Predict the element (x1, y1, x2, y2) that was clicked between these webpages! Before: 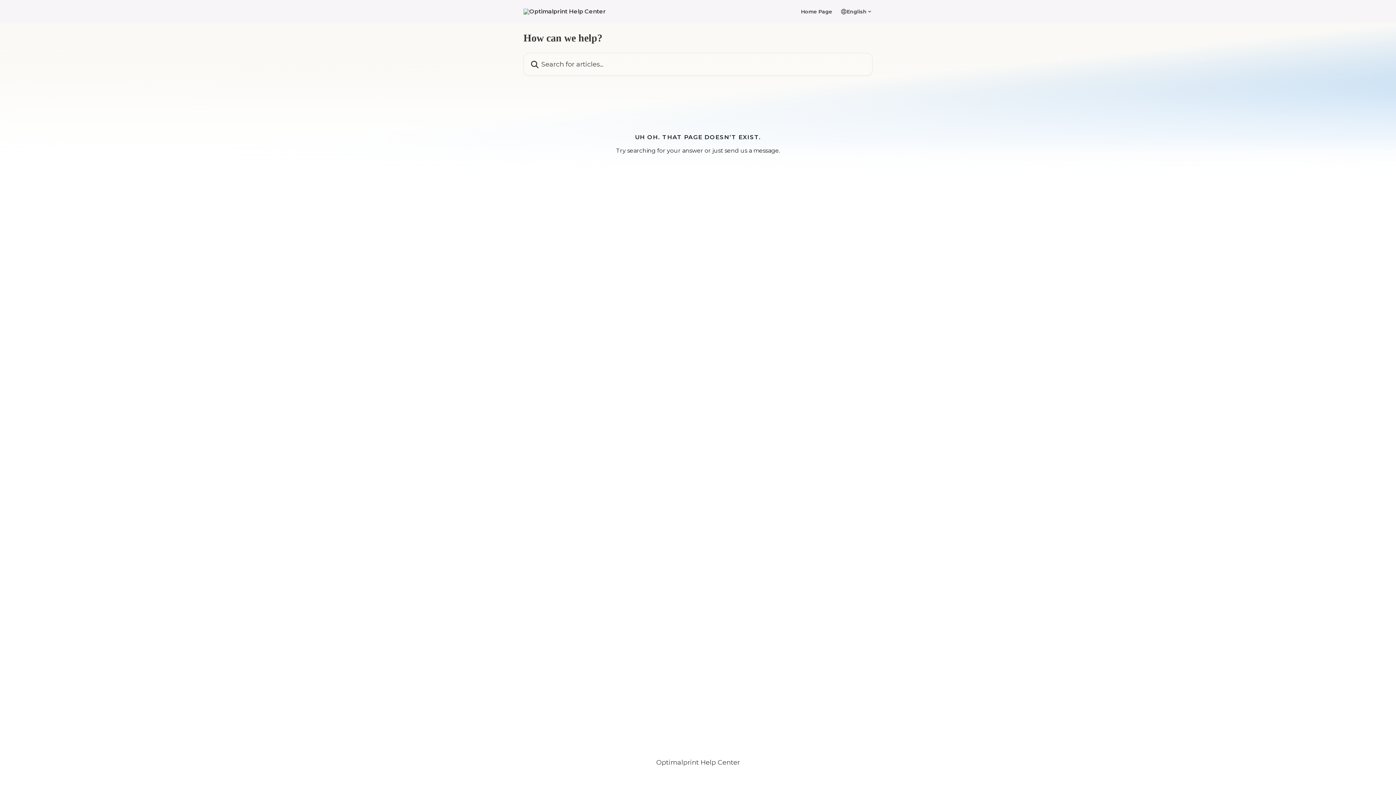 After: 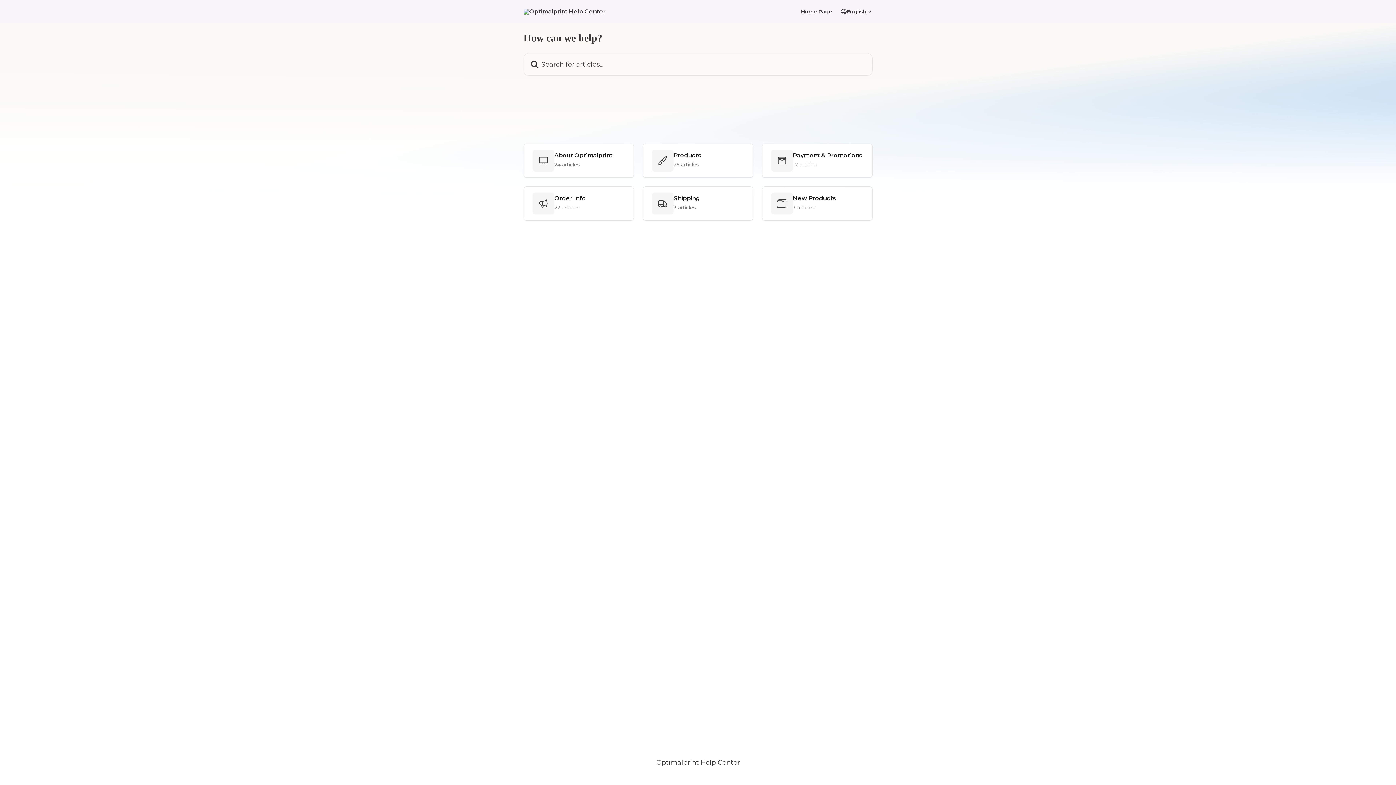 Action: bbox: (656, 758, 740, 766) label: Optimalprint Help Center